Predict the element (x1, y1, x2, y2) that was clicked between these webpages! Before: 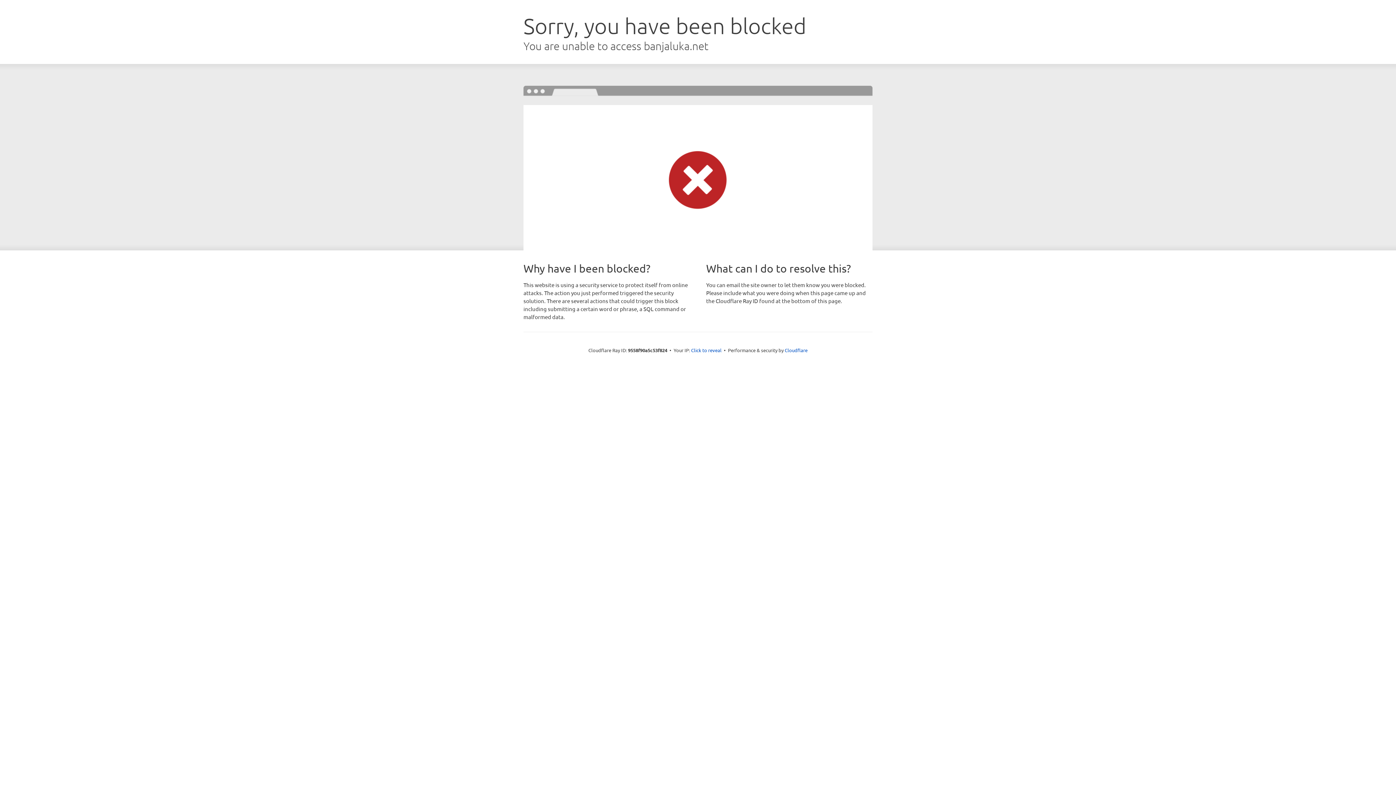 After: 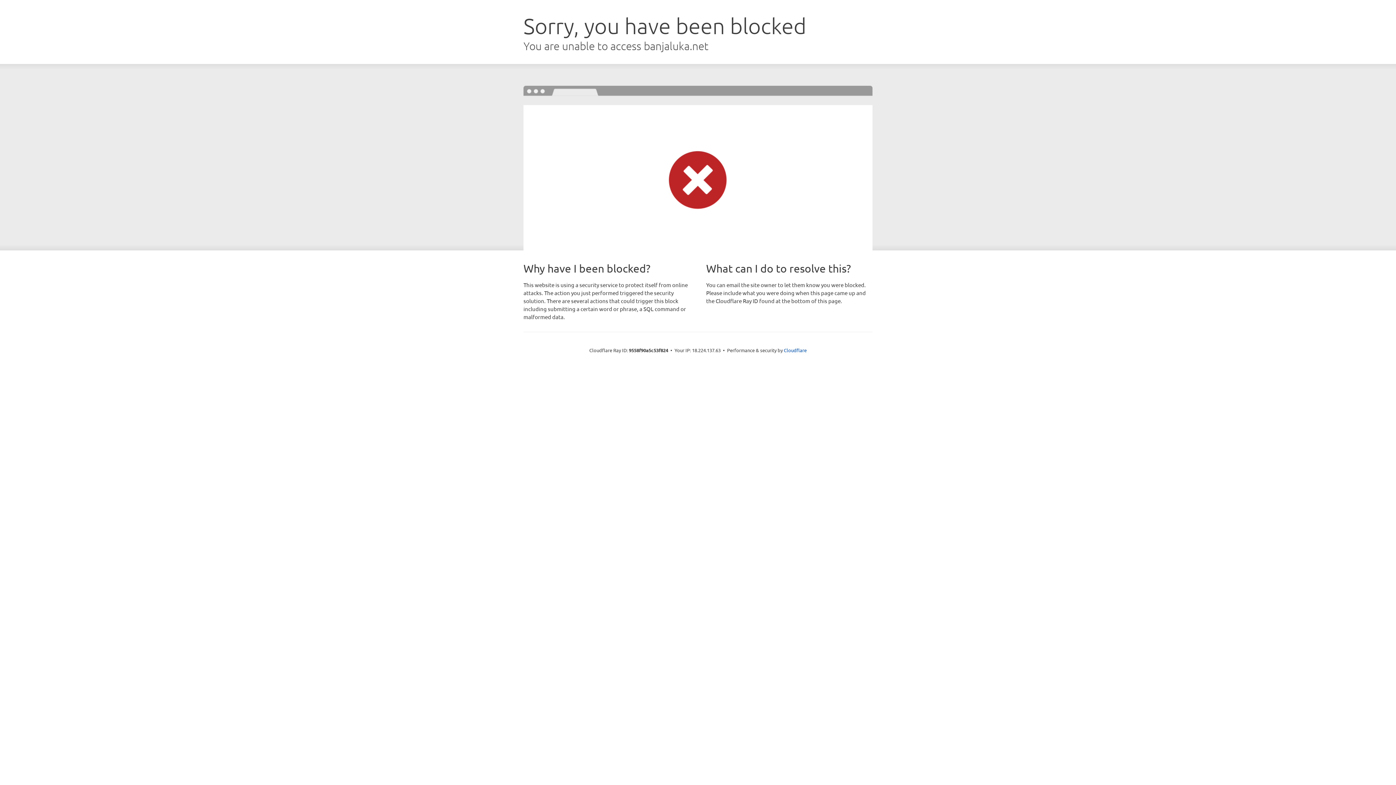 Action: bbox: (691, 346, 721, 353) label: Click to reveal